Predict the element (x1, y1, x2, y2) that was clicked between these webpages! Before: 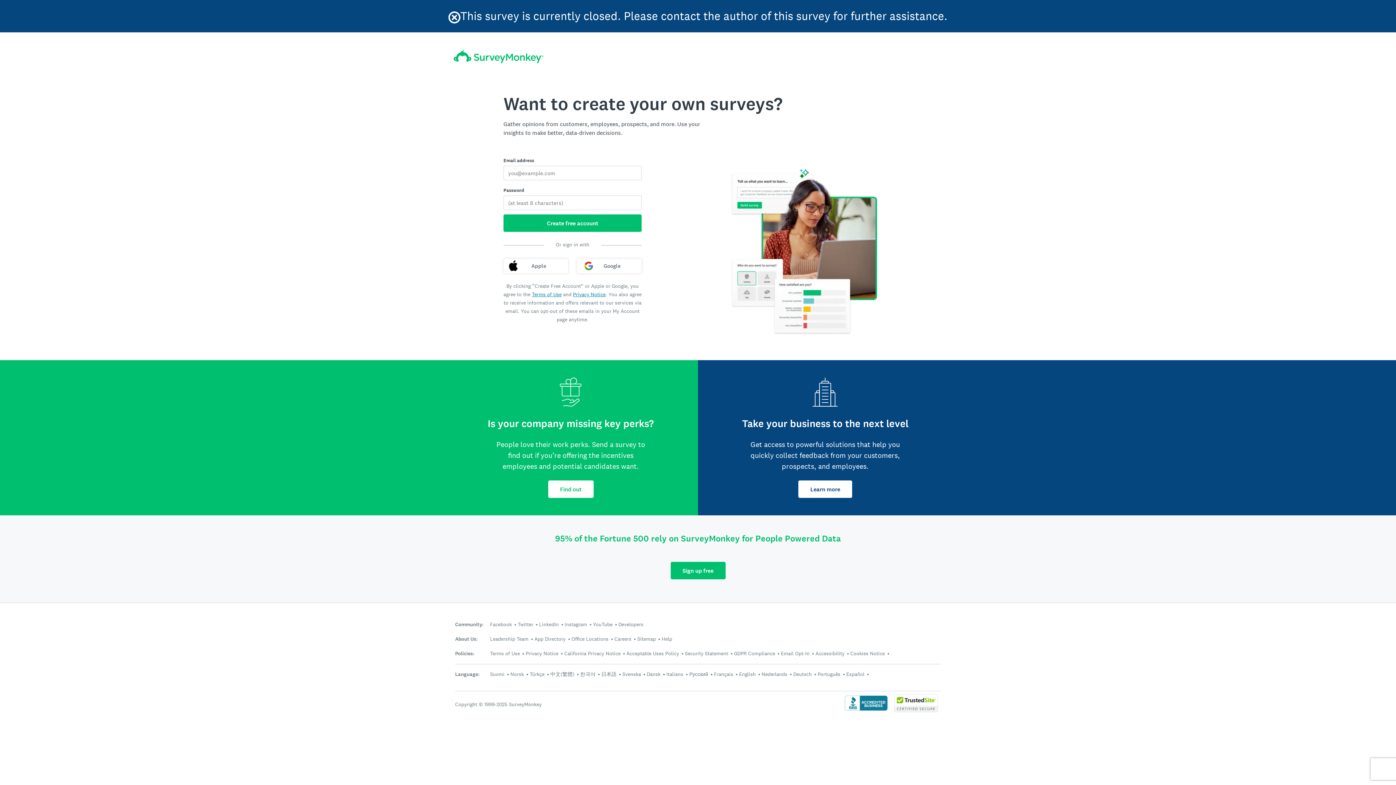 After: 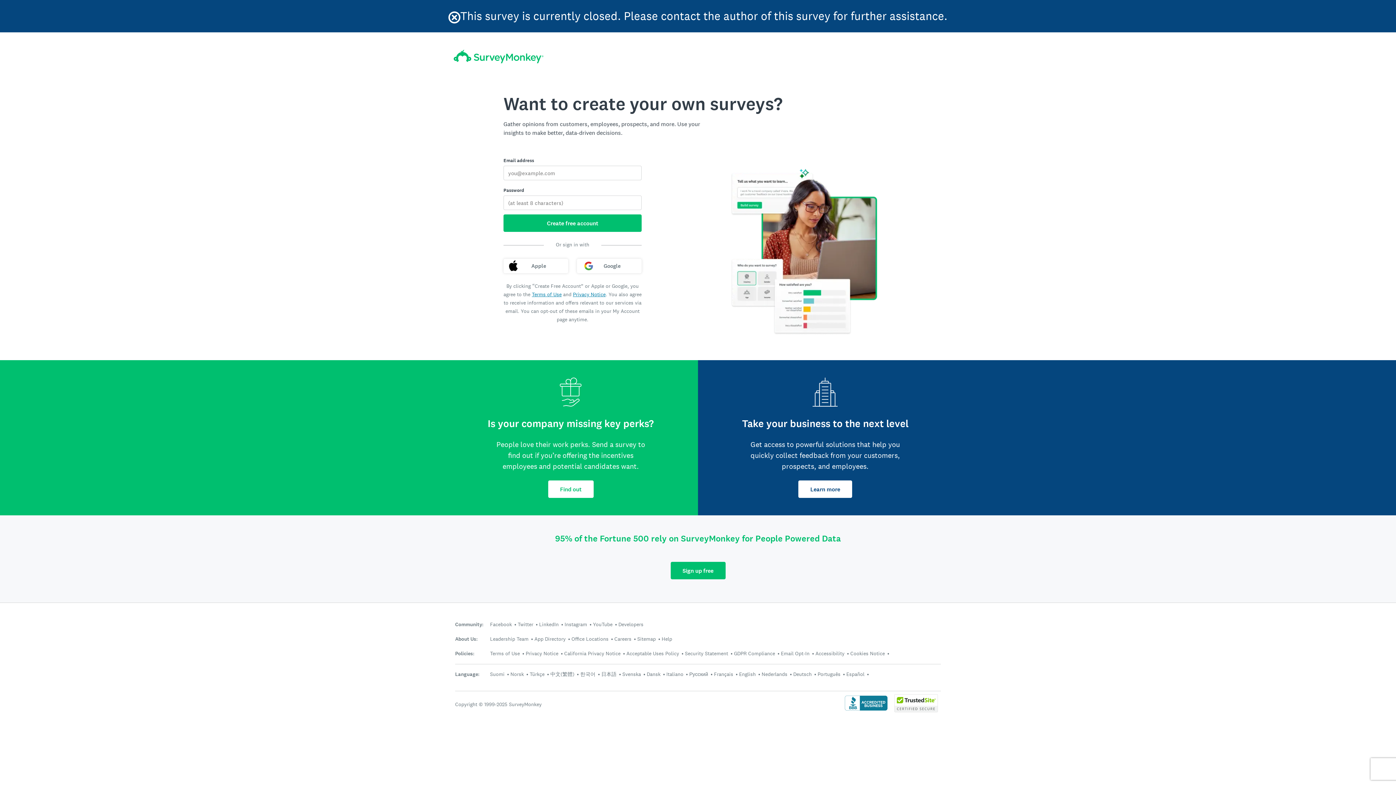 Action: bbox: (843, 706, 888, 714)